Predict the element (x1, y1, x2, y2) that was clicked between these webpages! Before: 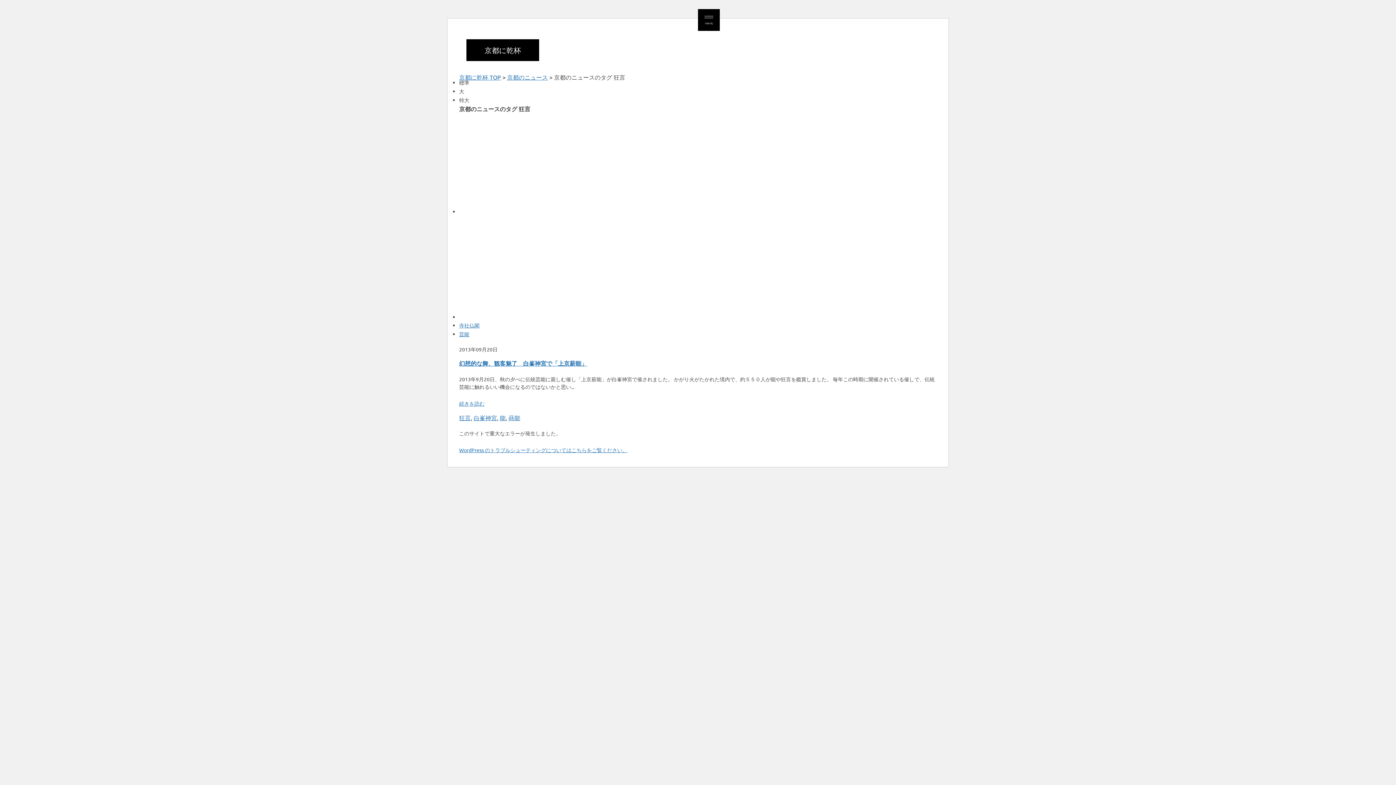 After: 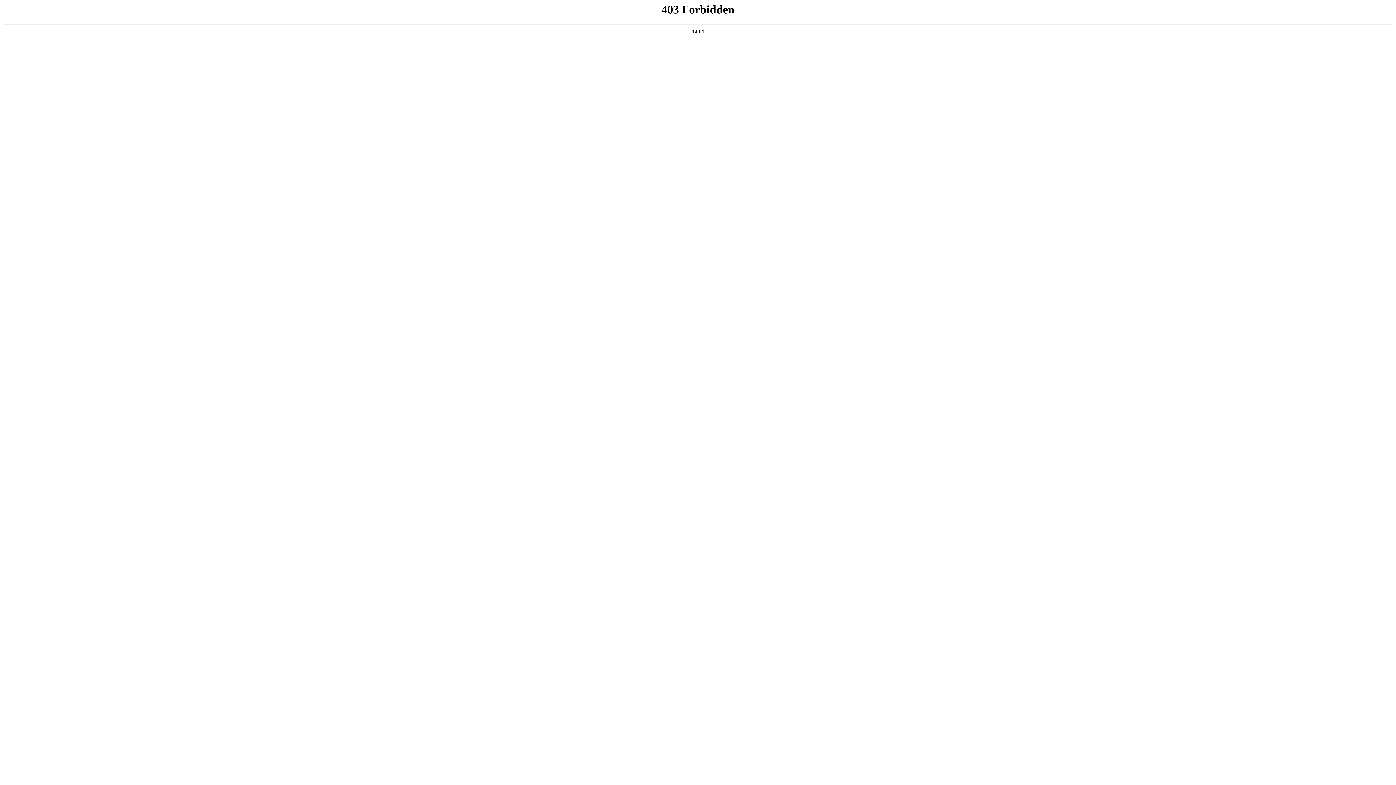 Action: label: WordPress のトラブルシューティングについてはこちらをご覧ください。 bbox: (459, 446, 627, 453)